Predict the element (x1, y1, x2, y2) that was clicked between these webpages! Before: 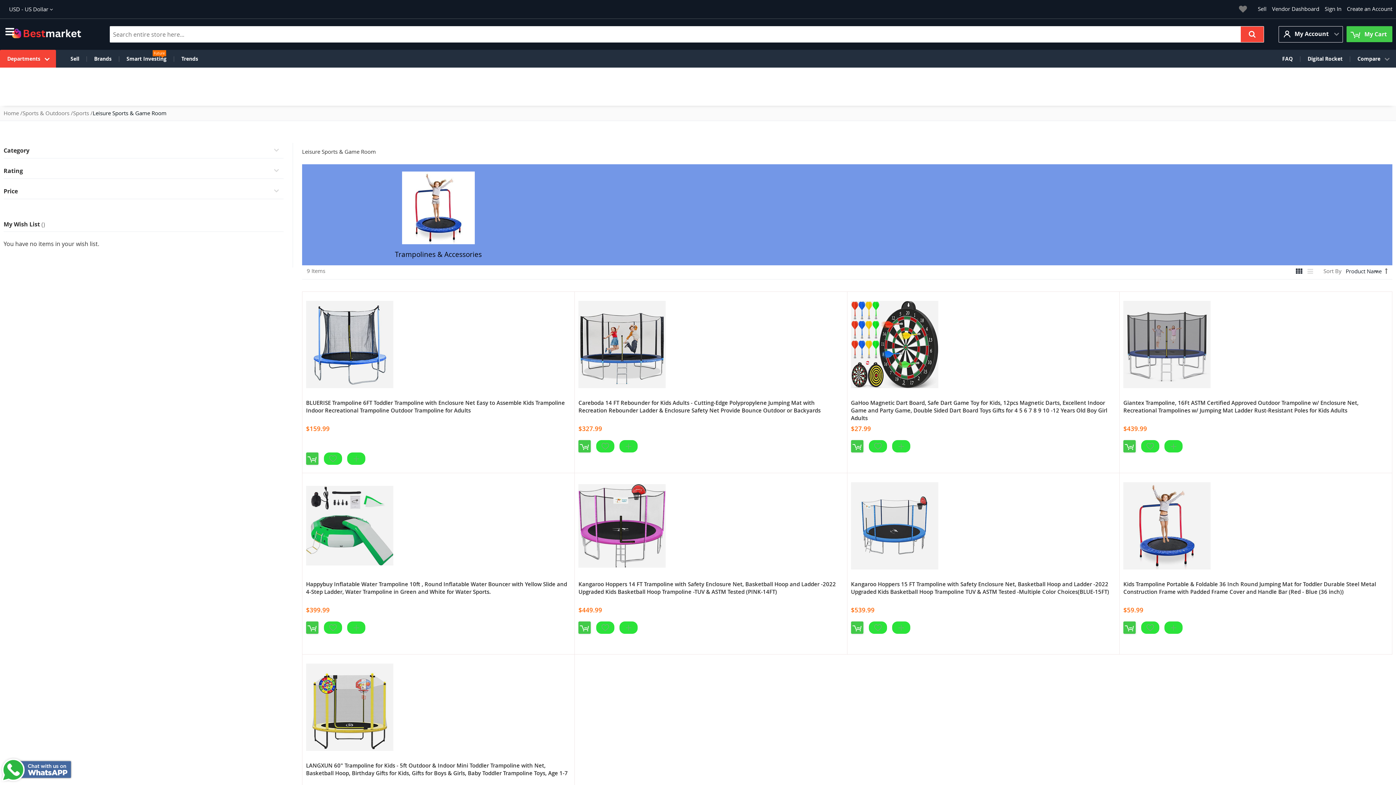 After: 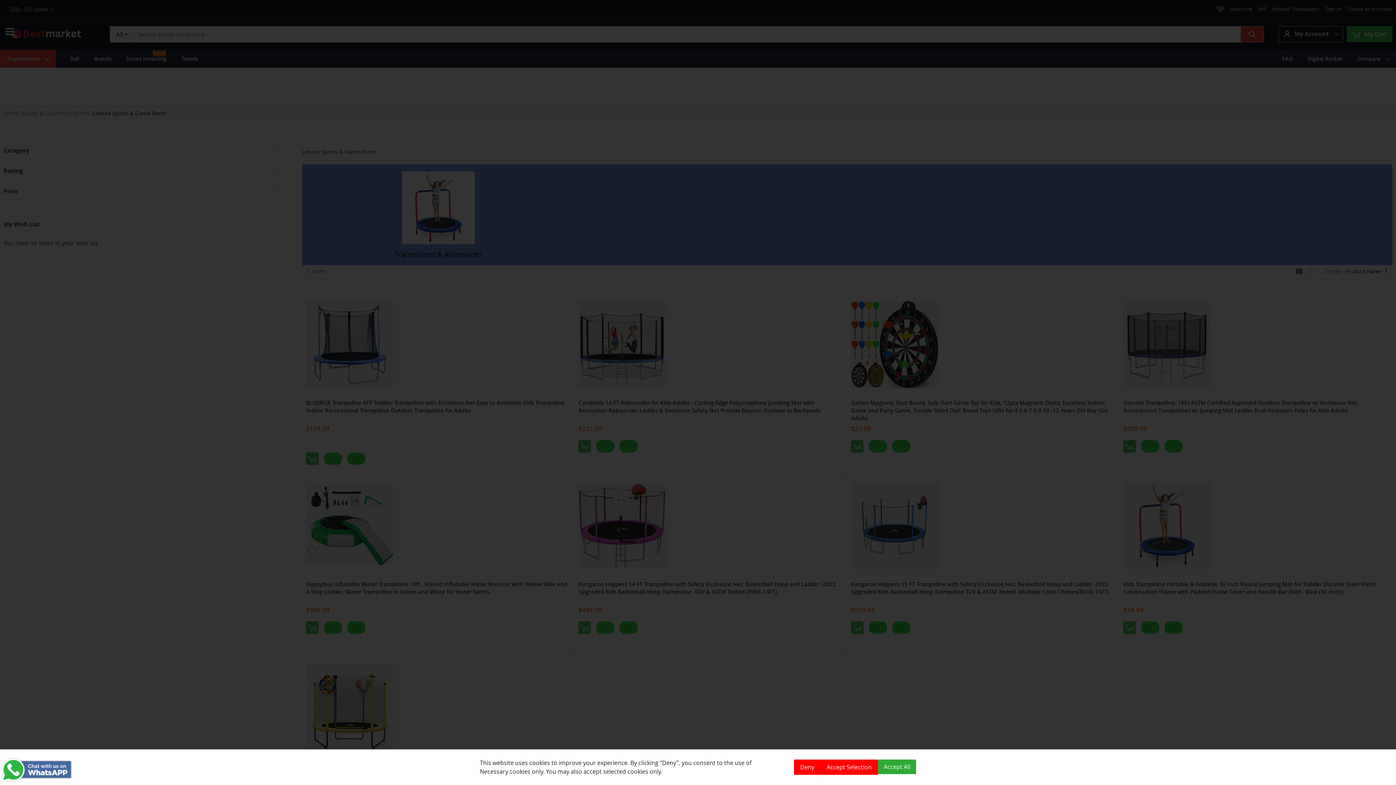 Action: label: Add to Wish List bbox: (868, 440, 887, 452)